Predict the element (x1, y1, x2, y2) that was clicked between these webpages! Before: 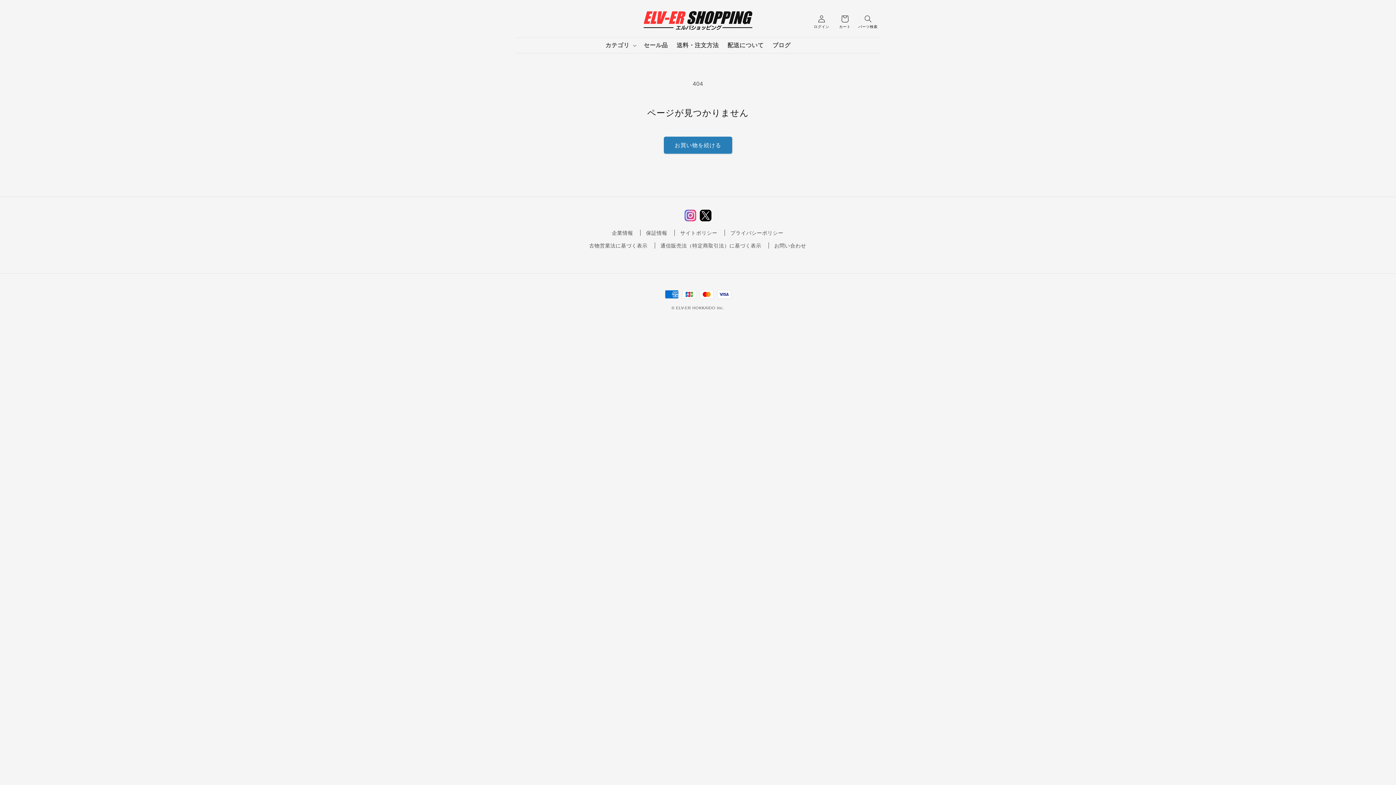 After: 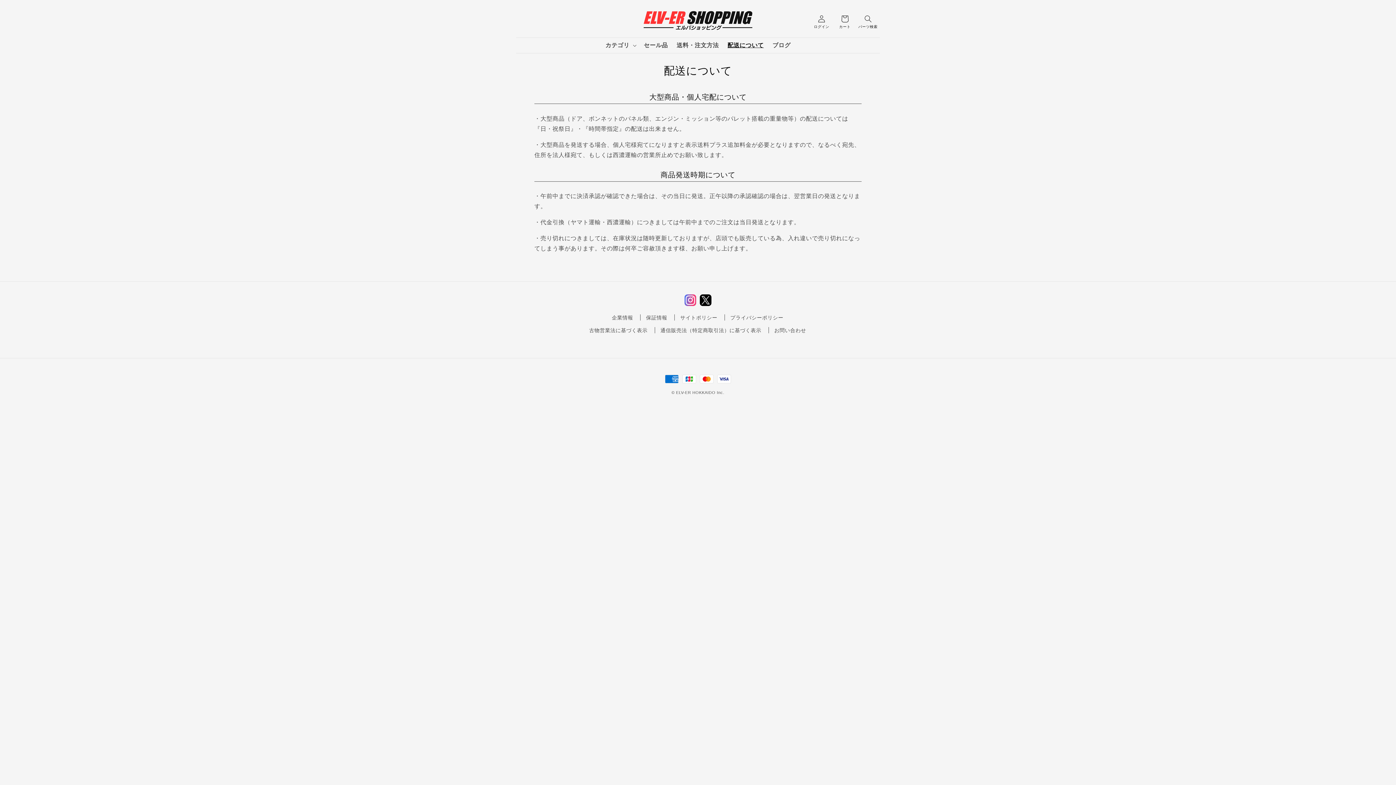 Action: label: 配送について bbox: (723, 37, 768, 53)